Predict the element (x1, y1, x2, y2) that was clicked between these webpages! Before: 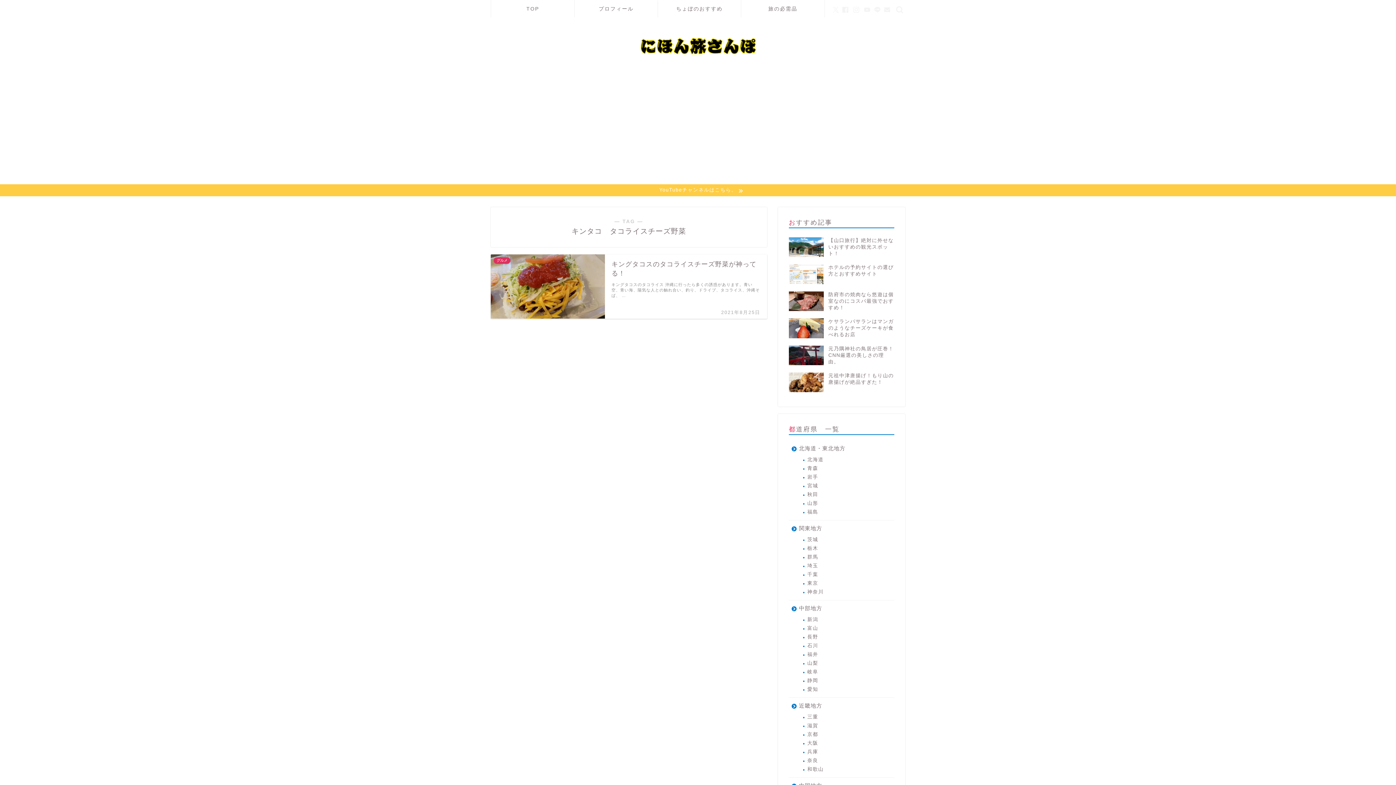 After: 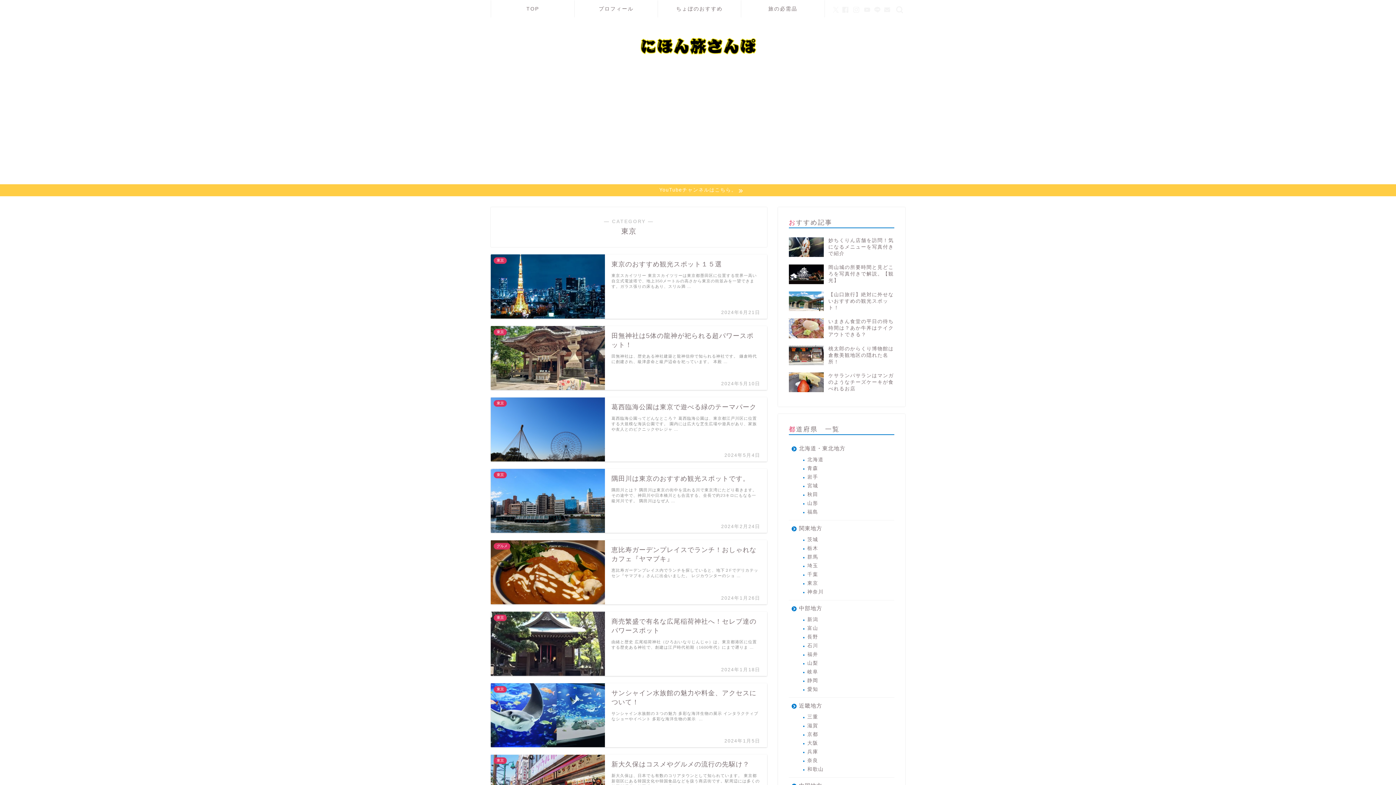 Action: bbox: (798, 579, 893, 588) label: 東京